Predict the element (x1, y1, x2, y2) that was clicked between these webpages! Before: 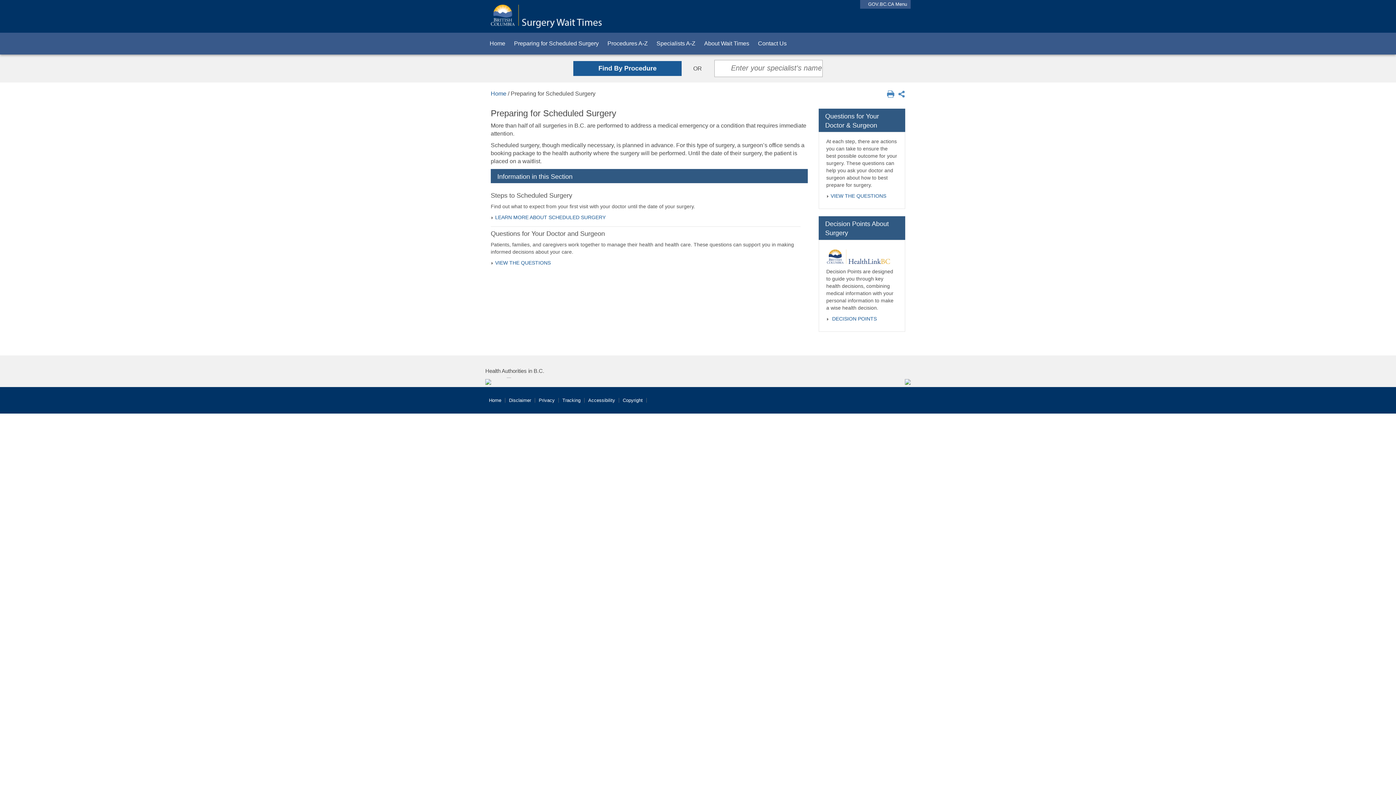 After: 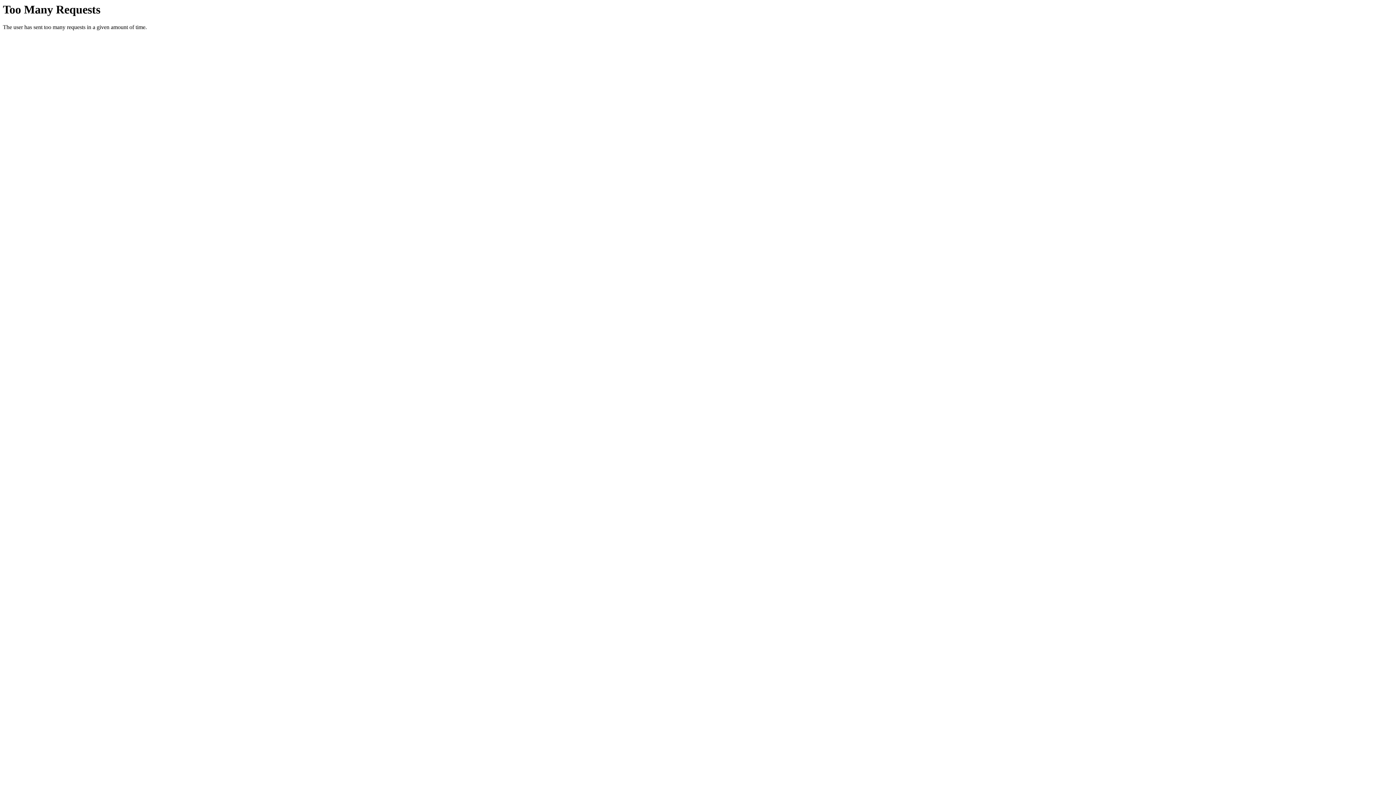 Action: bbox: (603, 32, 652, 54) label: Procedures A-Z